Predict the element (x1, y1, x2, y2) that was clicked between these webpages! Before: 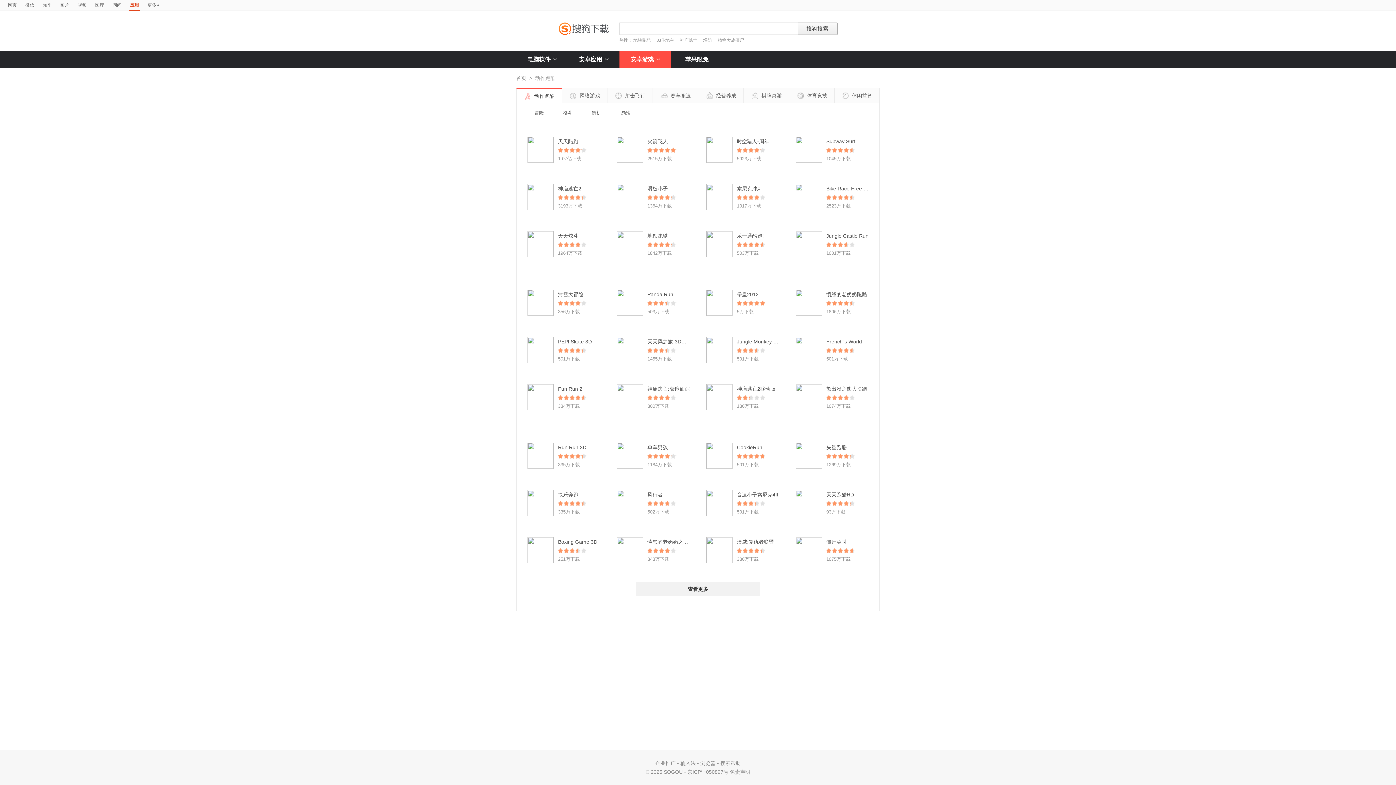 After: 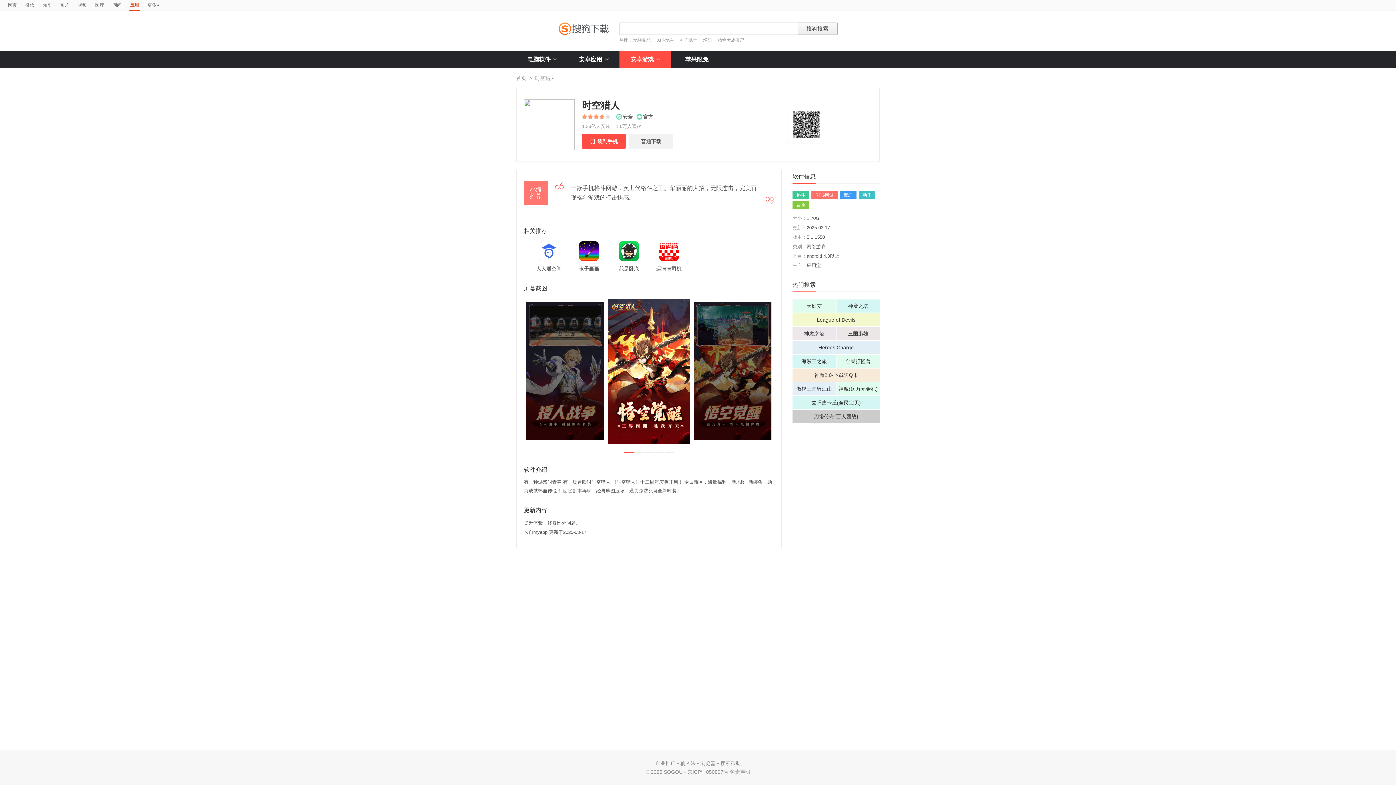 Action: label: 时空猎人-周年狂欢 bbox: (737, 138, 779, 144)